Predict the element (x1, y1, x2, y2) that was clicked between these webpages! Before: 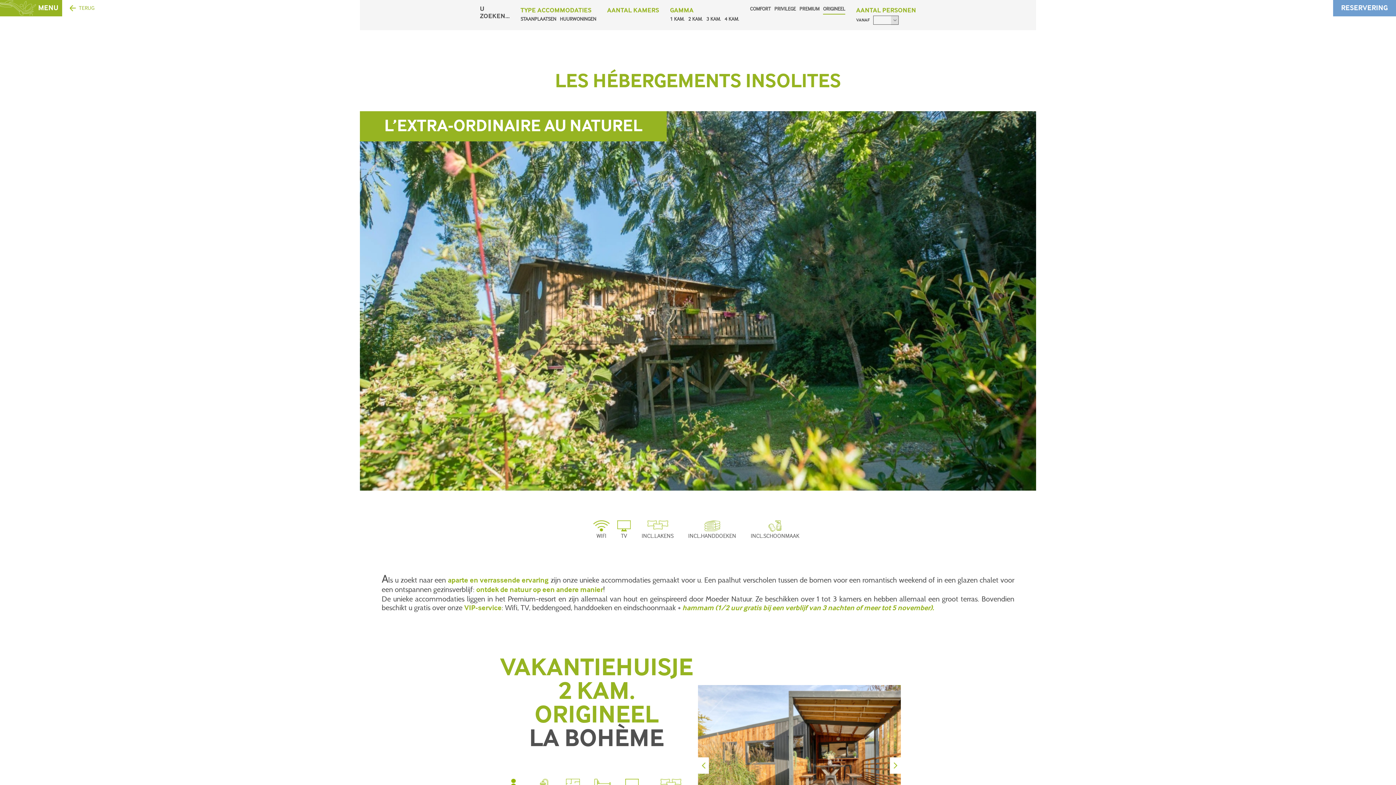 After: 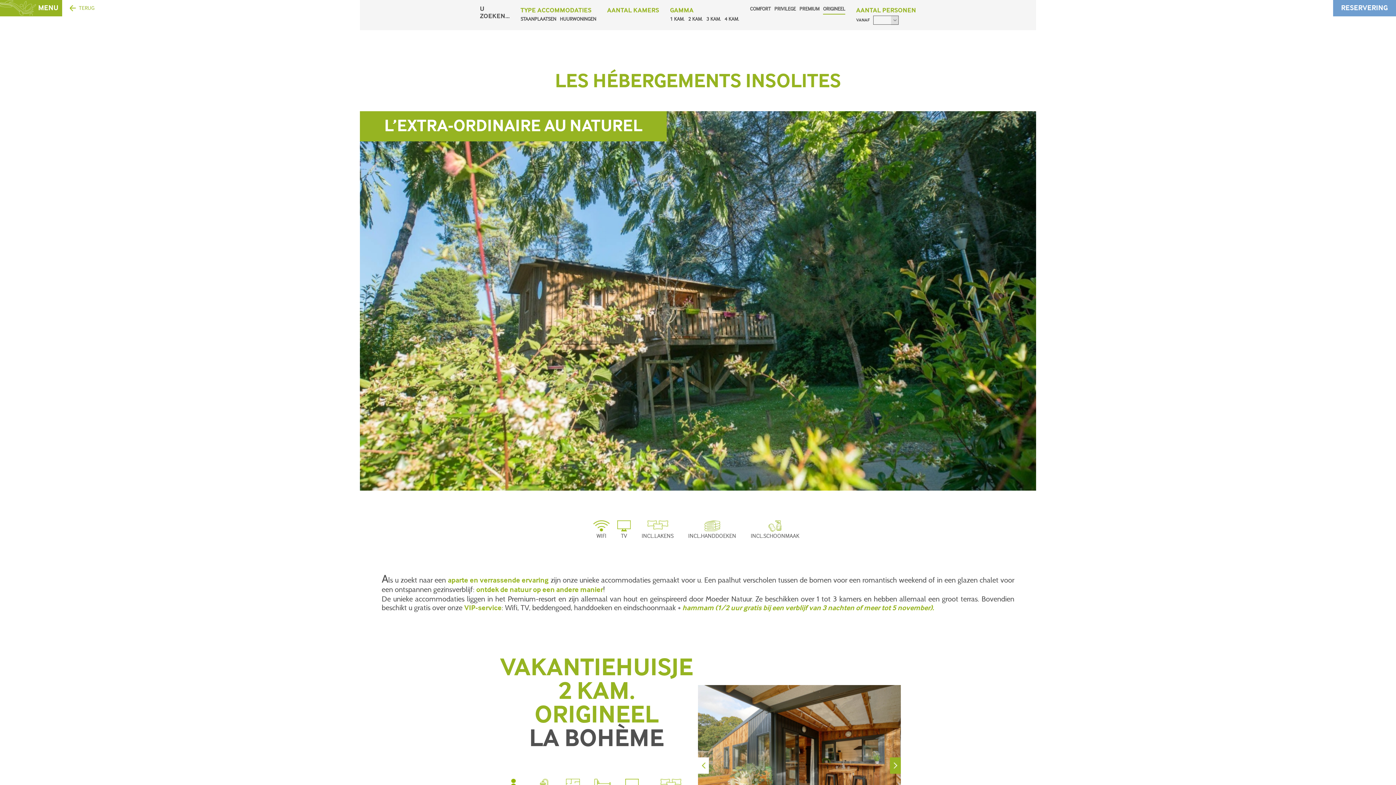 Action: bbox: (890, 757, 901, 774) label: Next slide